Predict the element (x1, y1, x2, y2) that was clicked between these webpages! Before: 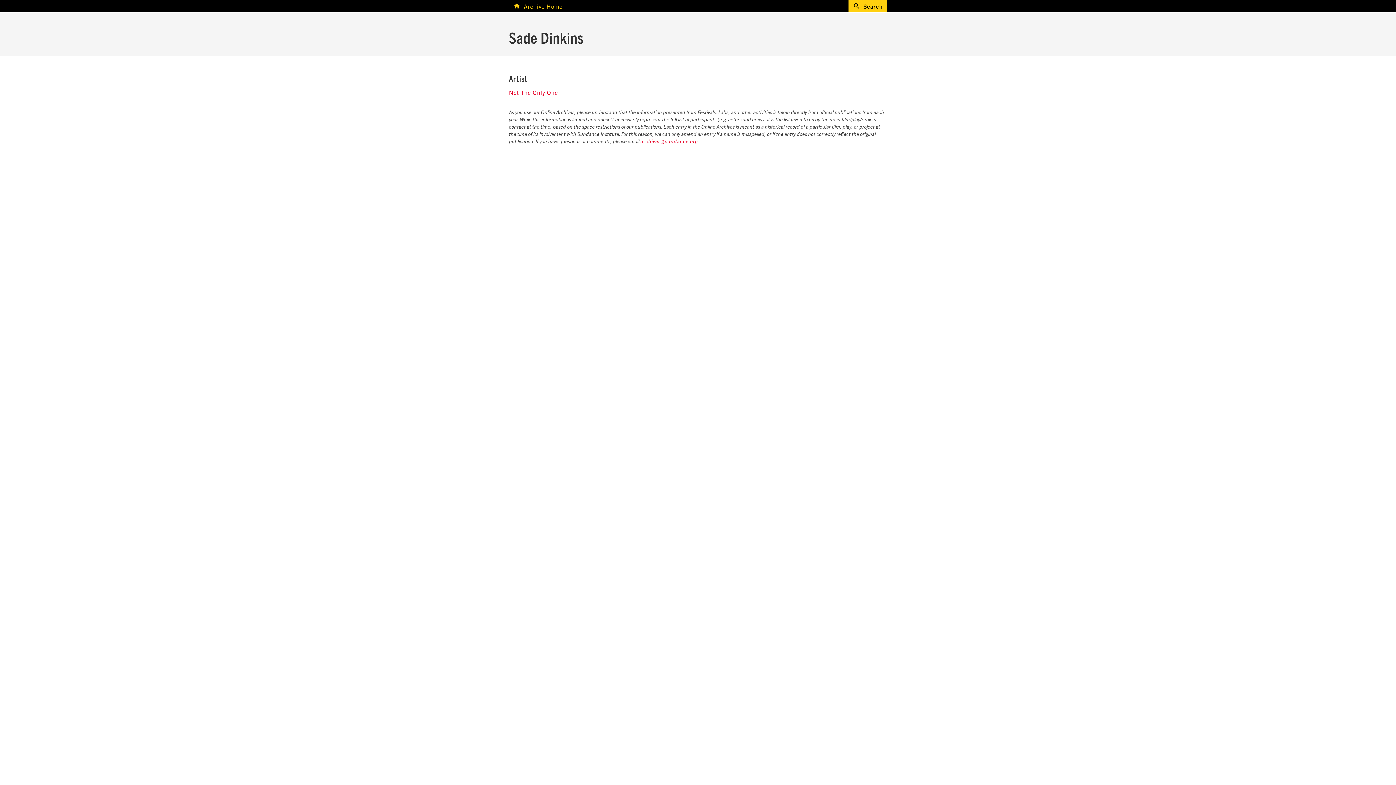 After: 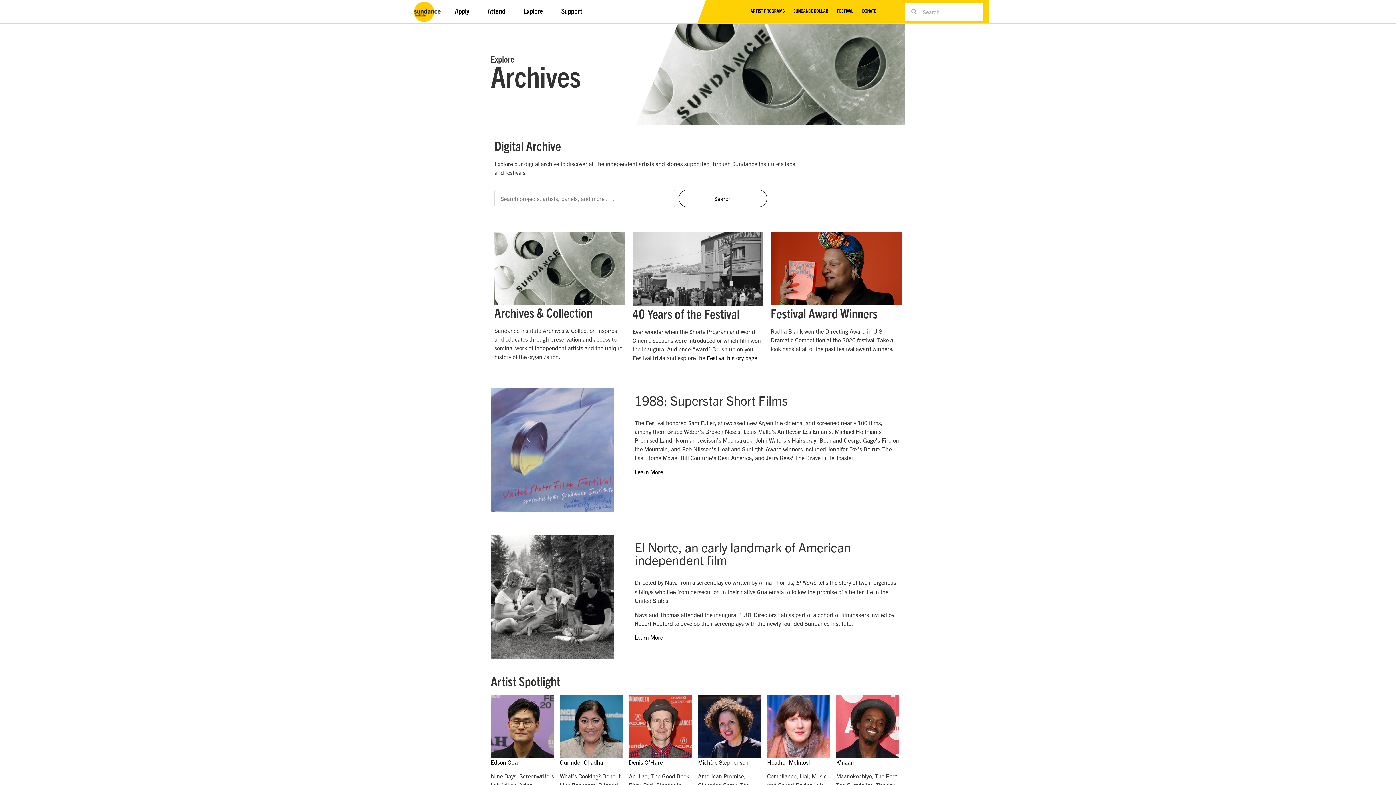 Action: bbox: (513, 0, 562, 11) label: Archive Home